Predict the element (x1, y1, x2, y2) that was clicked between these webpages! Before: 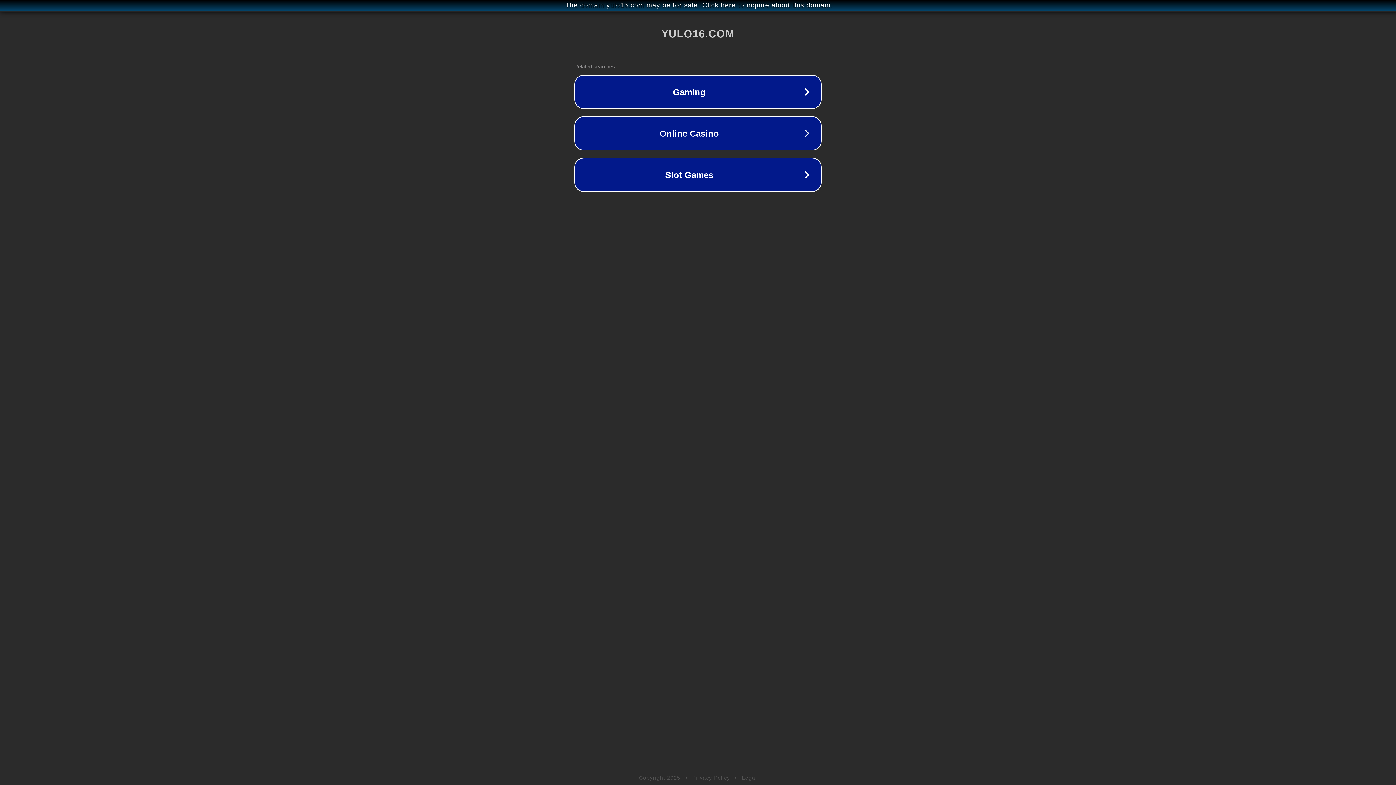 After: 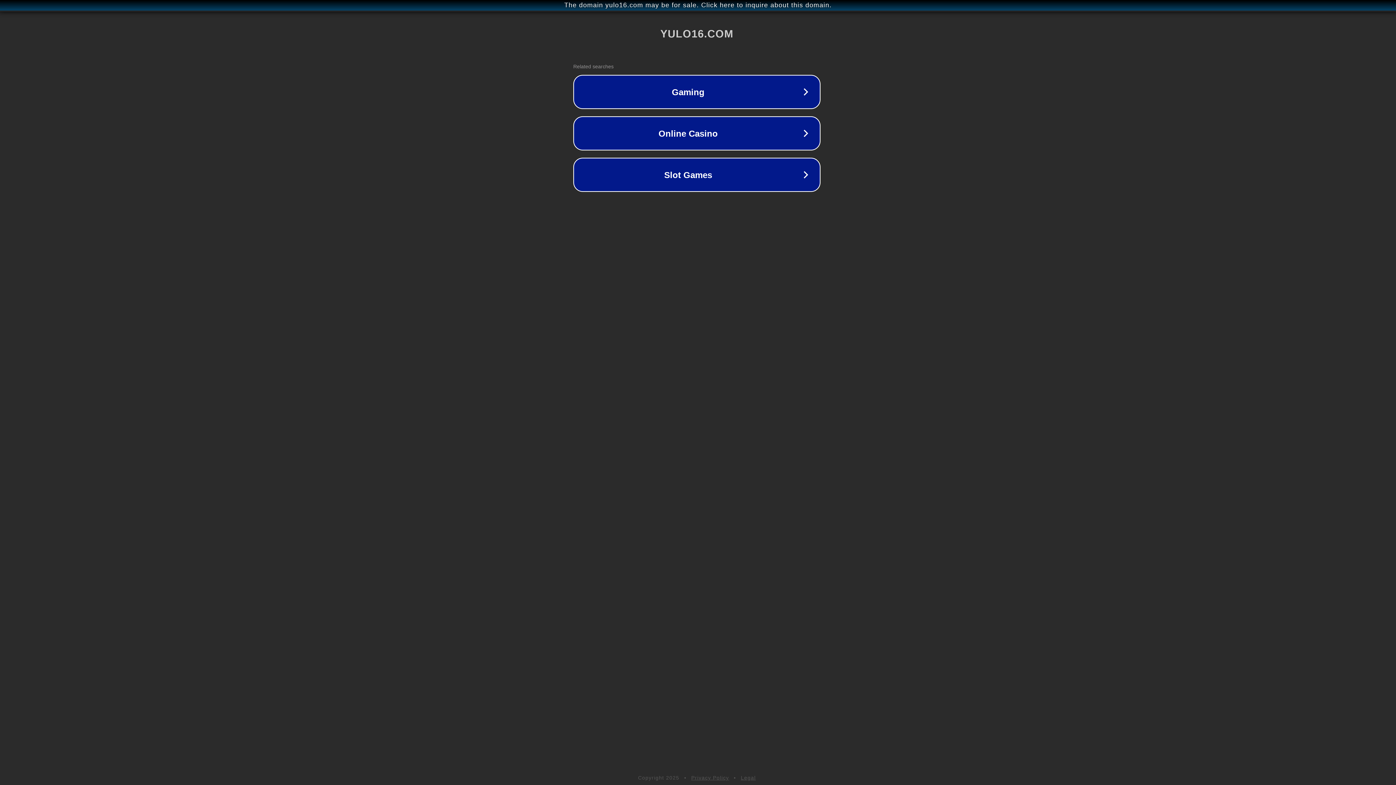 Action: label: The domain yulo16.com may be for sale. Click here to inquire about this domain. bbox: (1, 1, 1397, 9)